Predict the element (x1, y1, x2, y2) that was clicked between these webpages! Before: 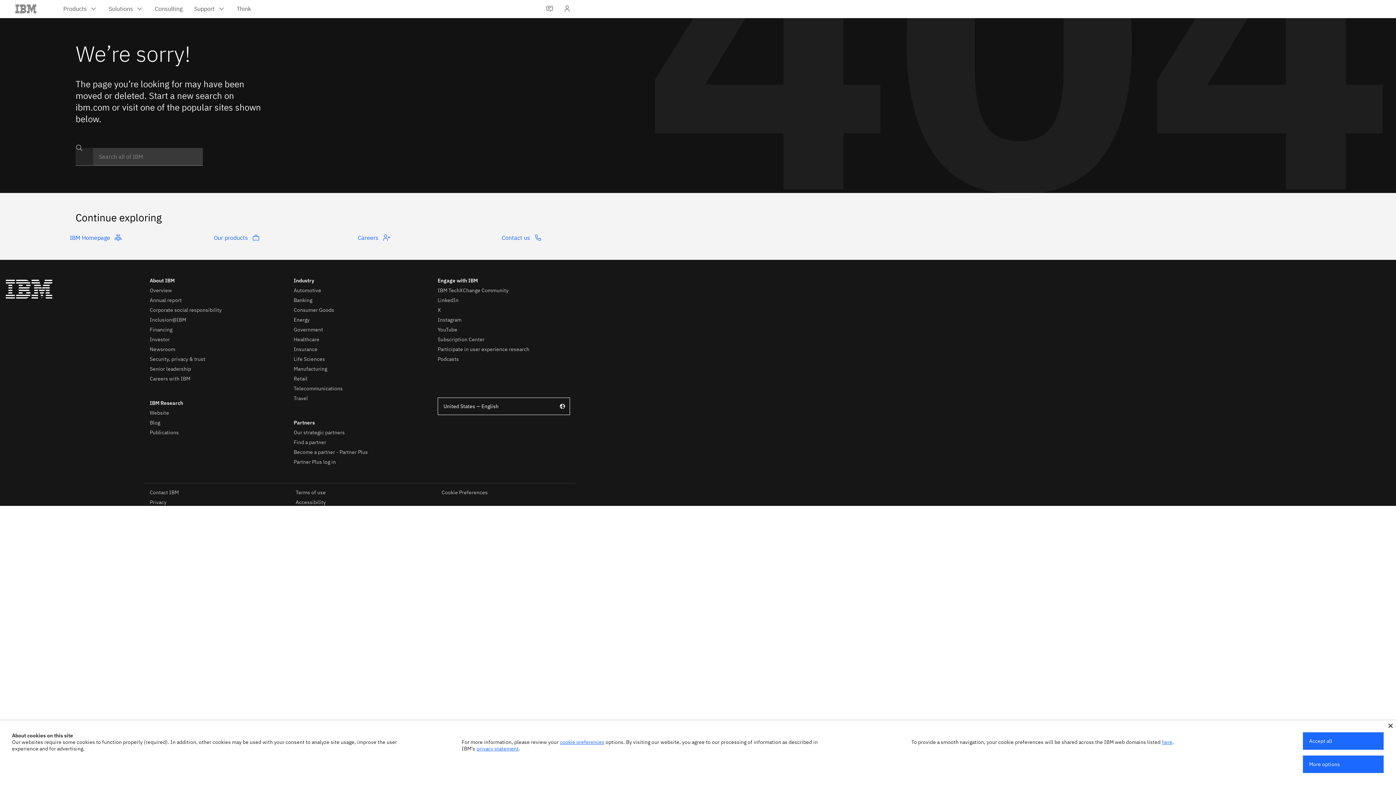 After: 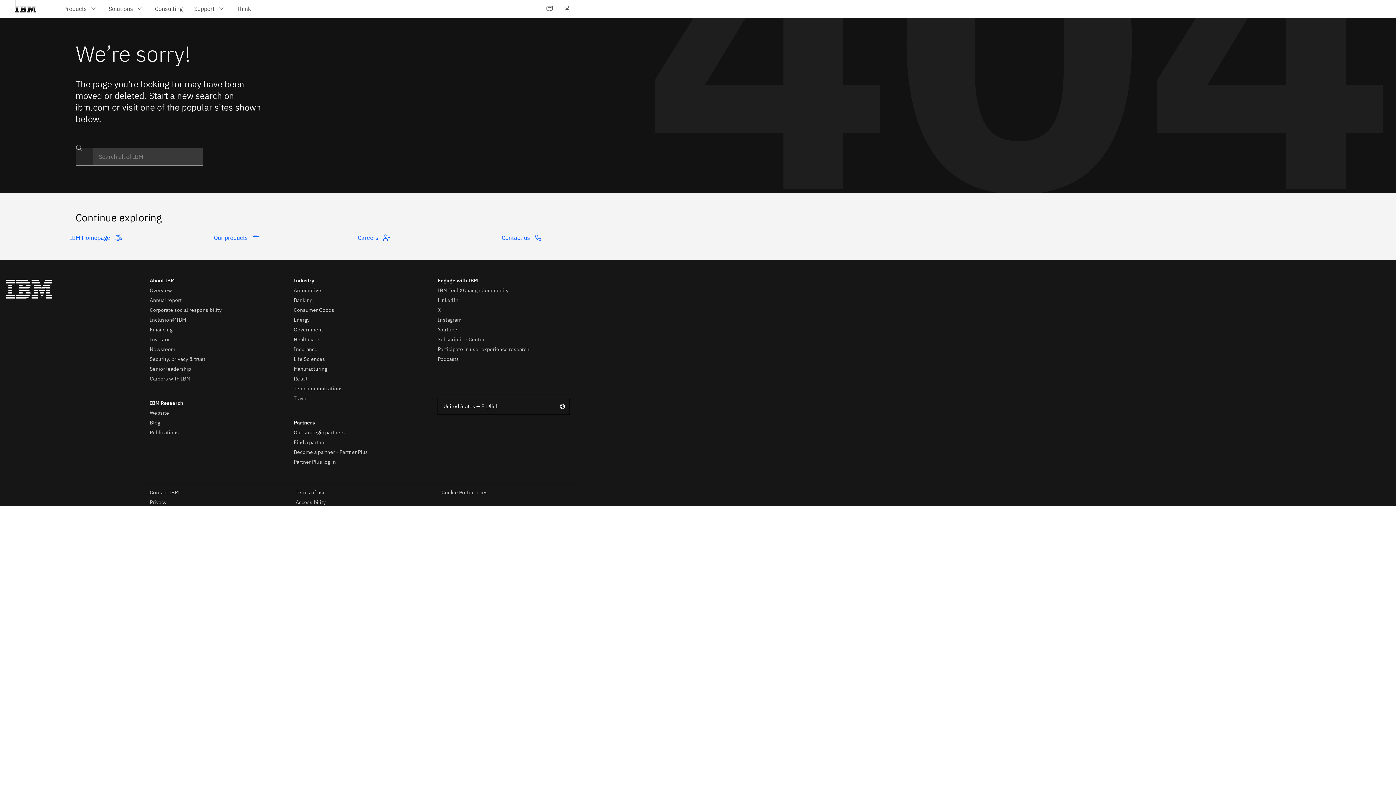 Action: label: Accept all bbox: (1303, 732, 1384, 750)